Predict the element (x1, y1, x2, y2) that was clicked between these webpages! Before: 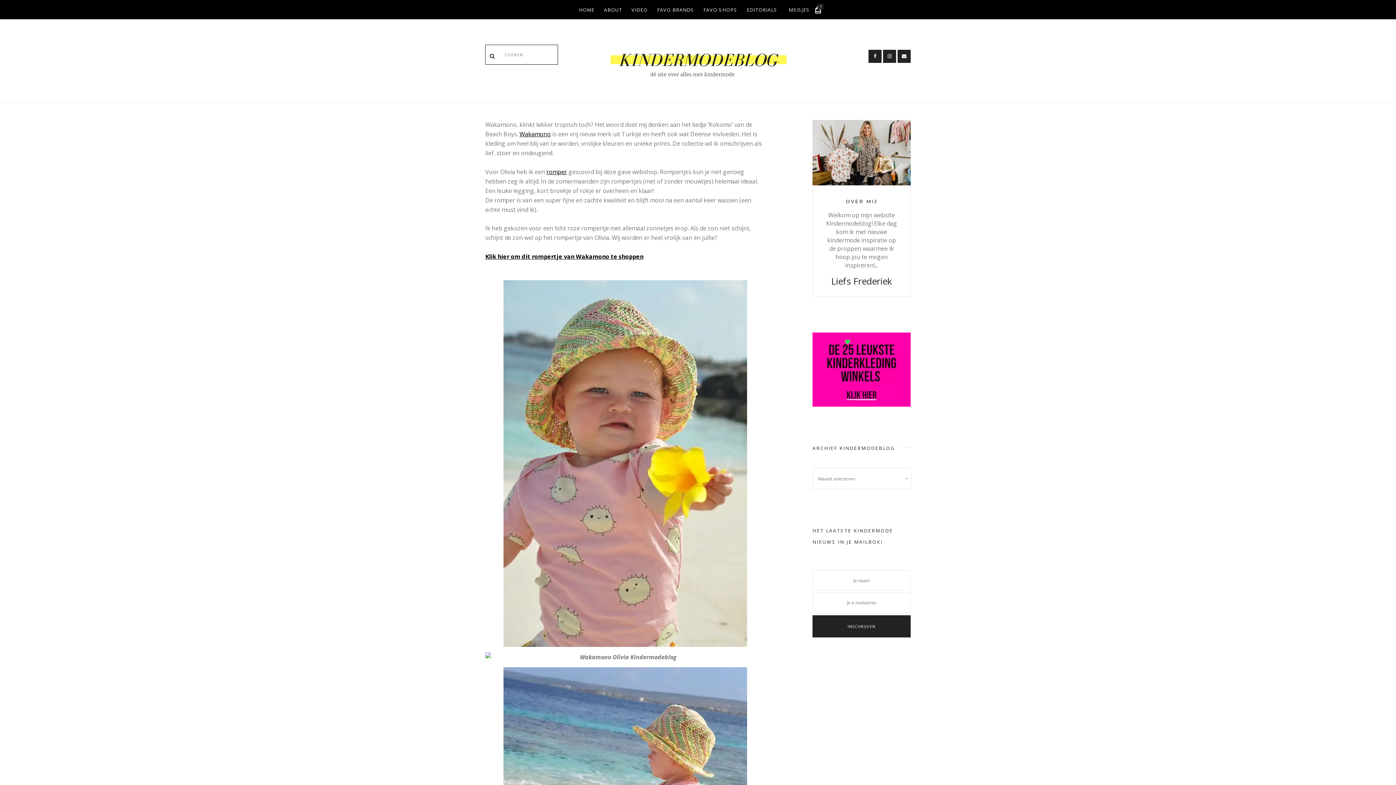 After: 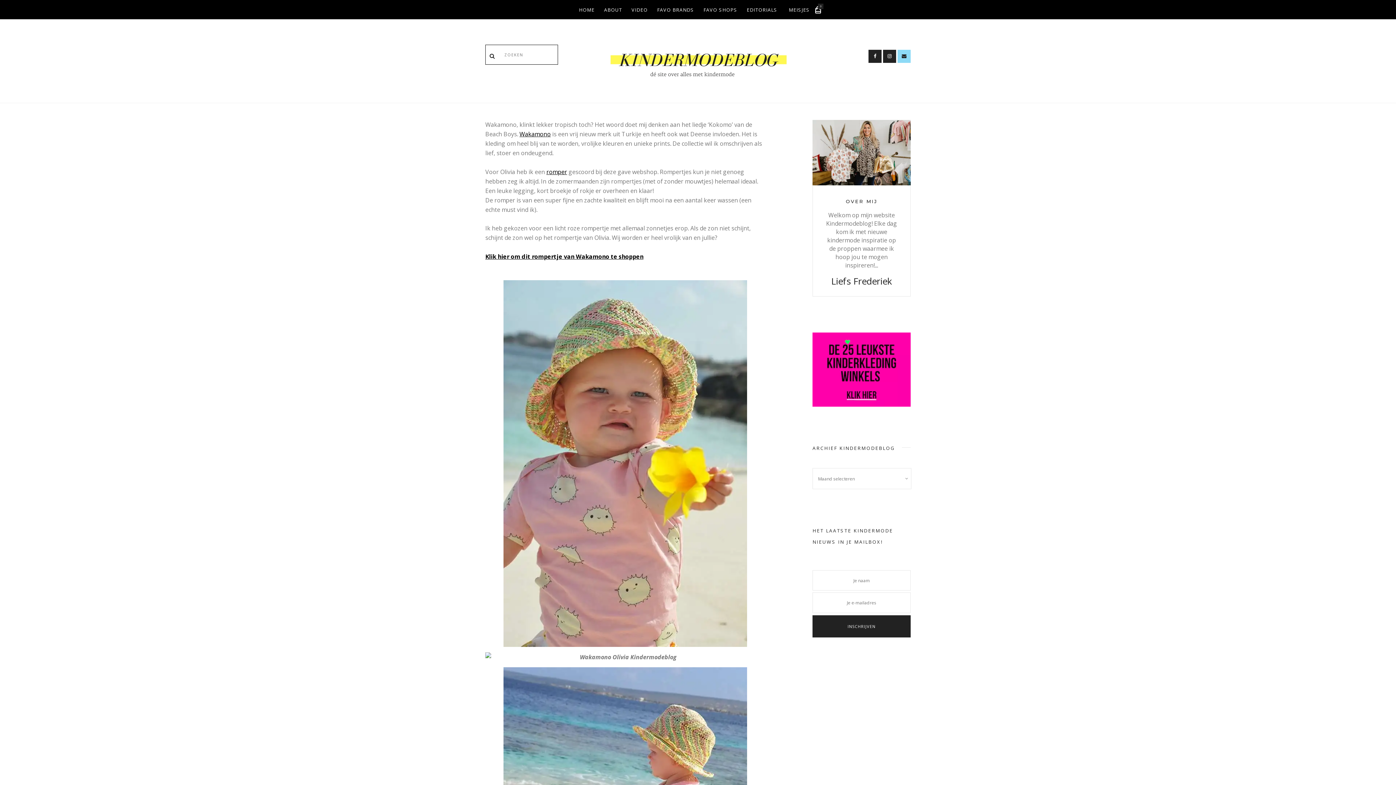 Action: bbox: (897, 49, 910, 64)